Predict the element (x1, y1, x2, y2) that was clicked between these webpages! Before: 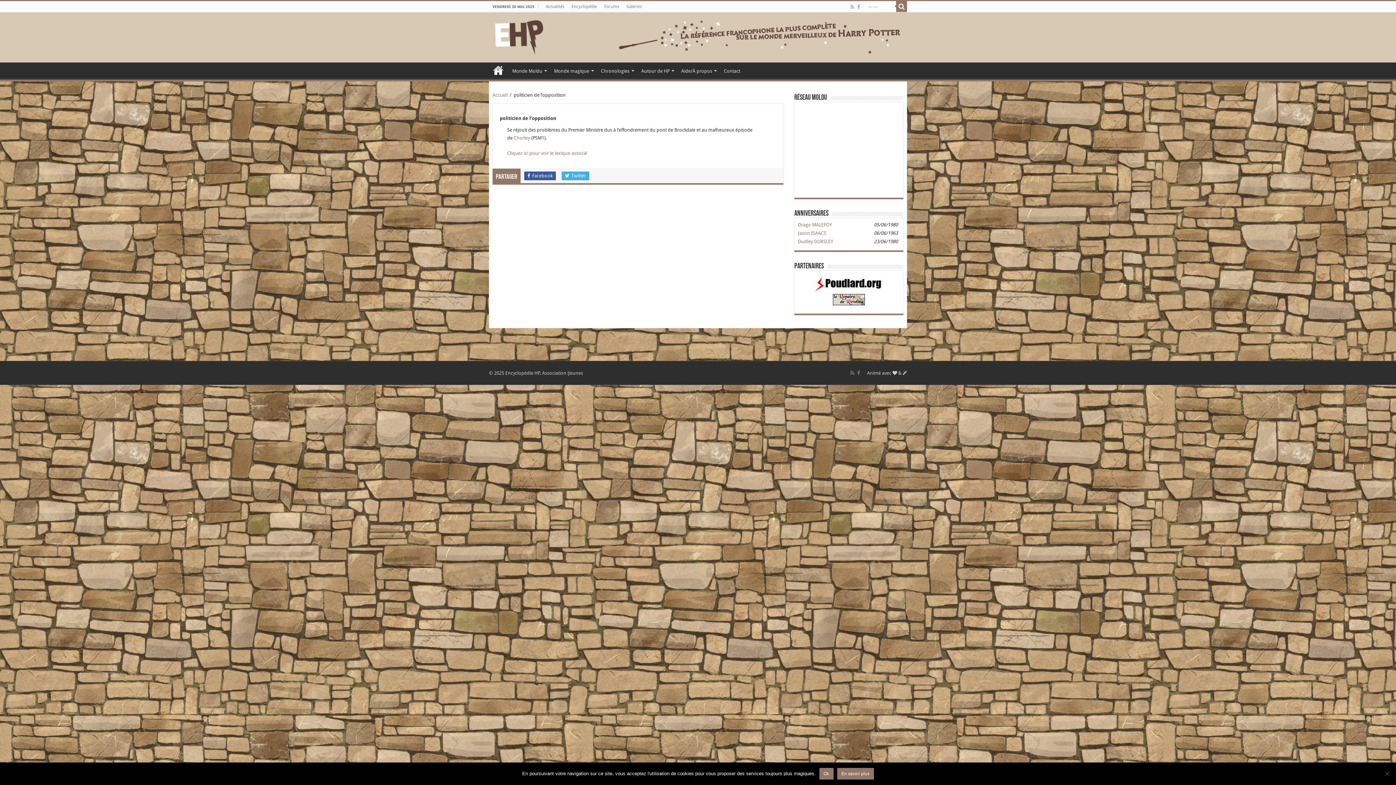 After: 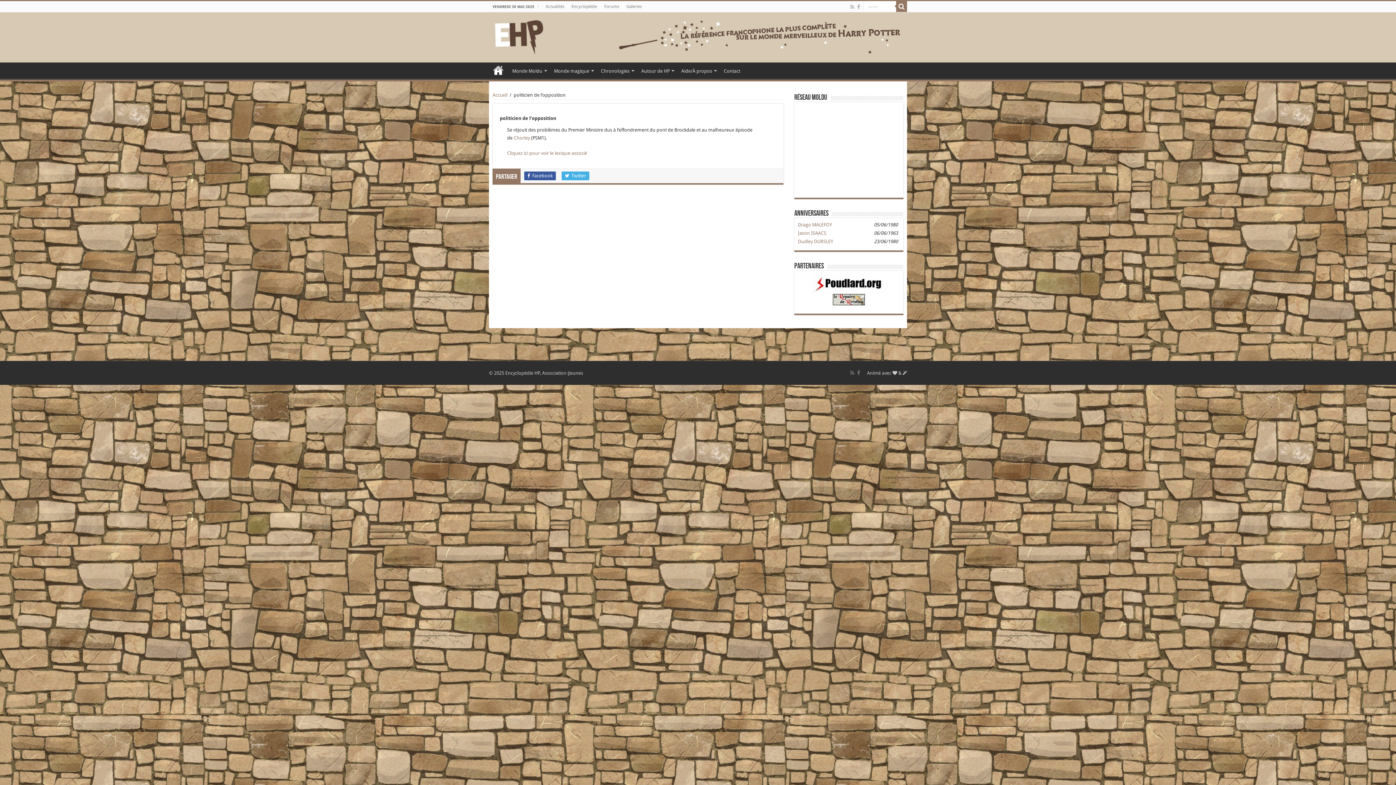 Action: label: Ok bbox: (819, 768, 833, 780)